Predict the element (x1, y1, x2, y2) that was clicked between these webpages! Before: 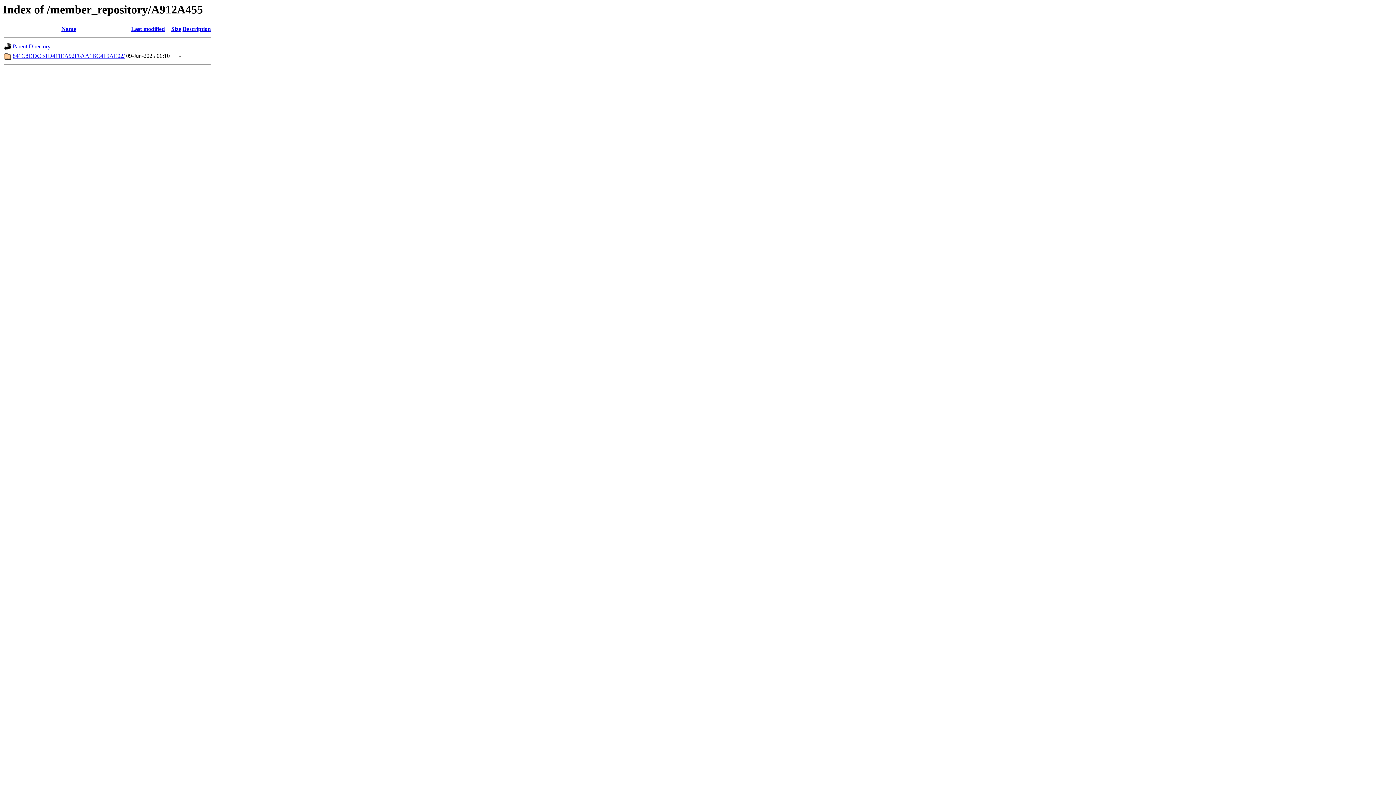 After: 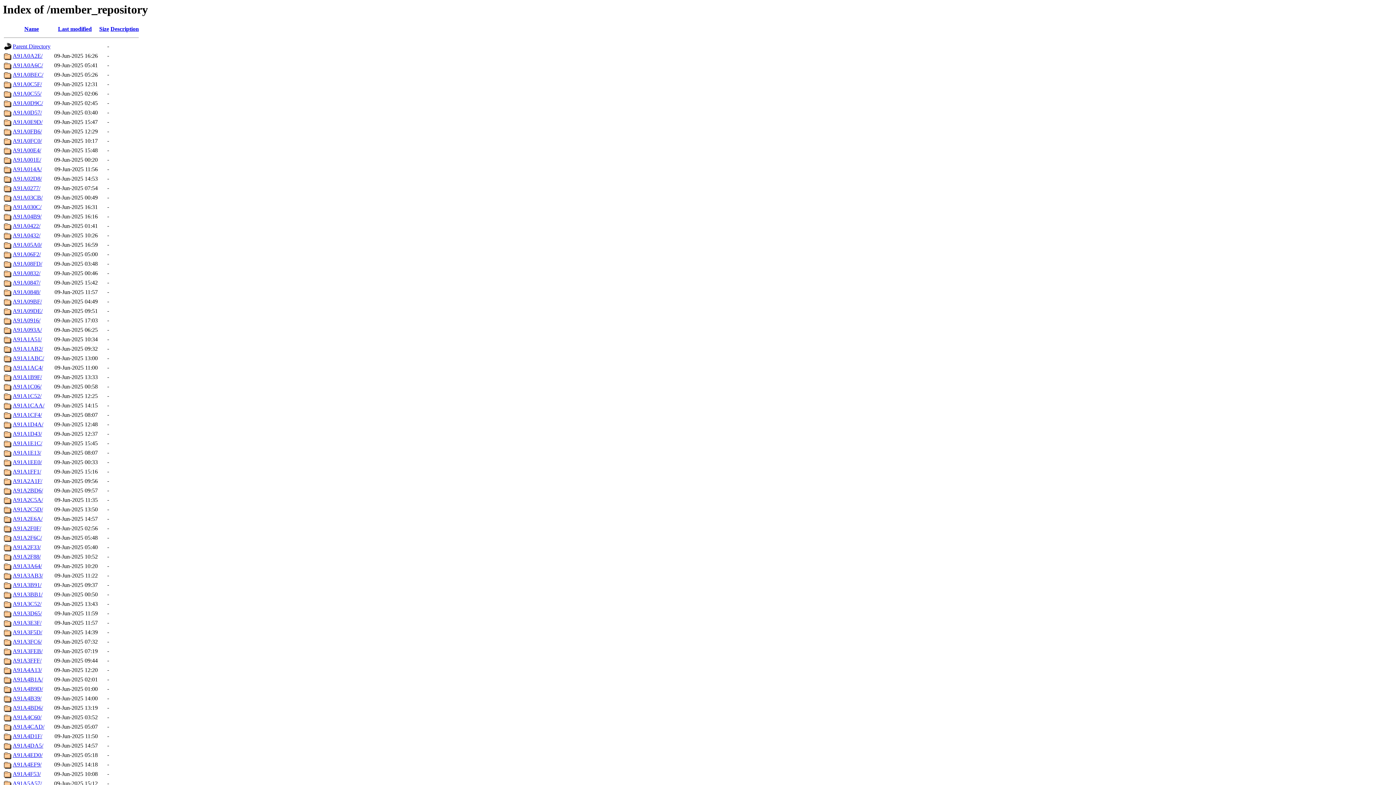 Action: label: Parent Directory bbox: (12, 43, 50, 49)